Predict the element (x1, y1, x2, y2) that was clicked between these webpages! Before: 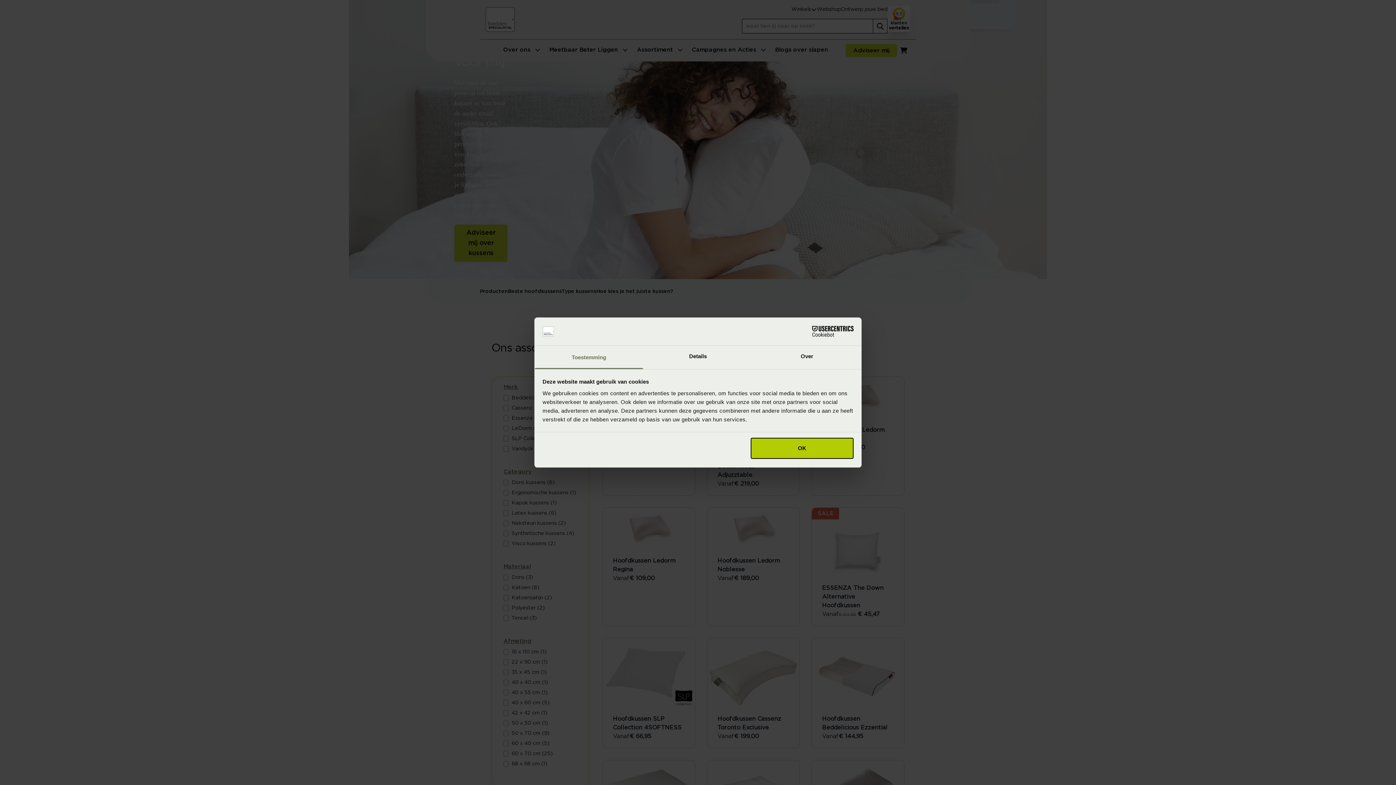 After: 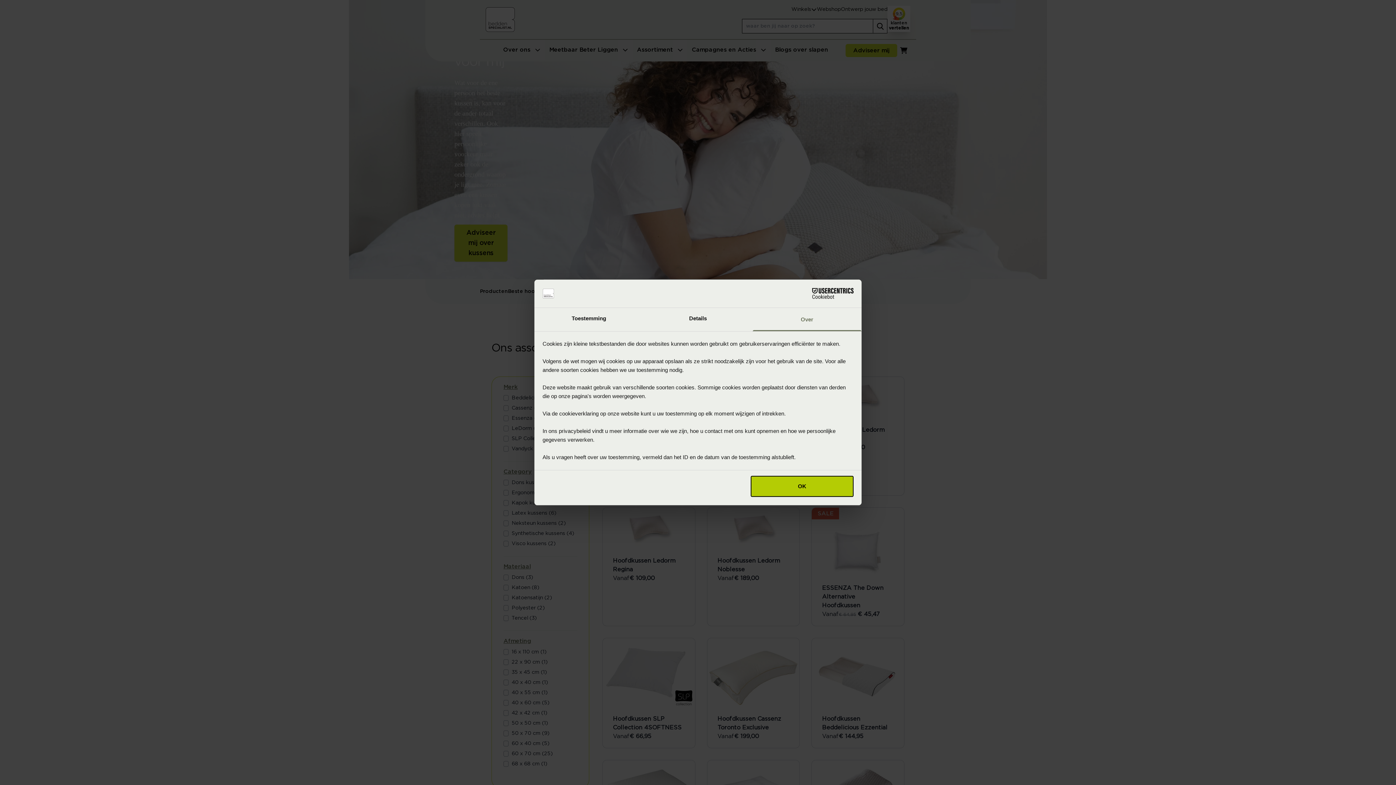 Action: bbox: (752, 345, 861, 369) label: Over